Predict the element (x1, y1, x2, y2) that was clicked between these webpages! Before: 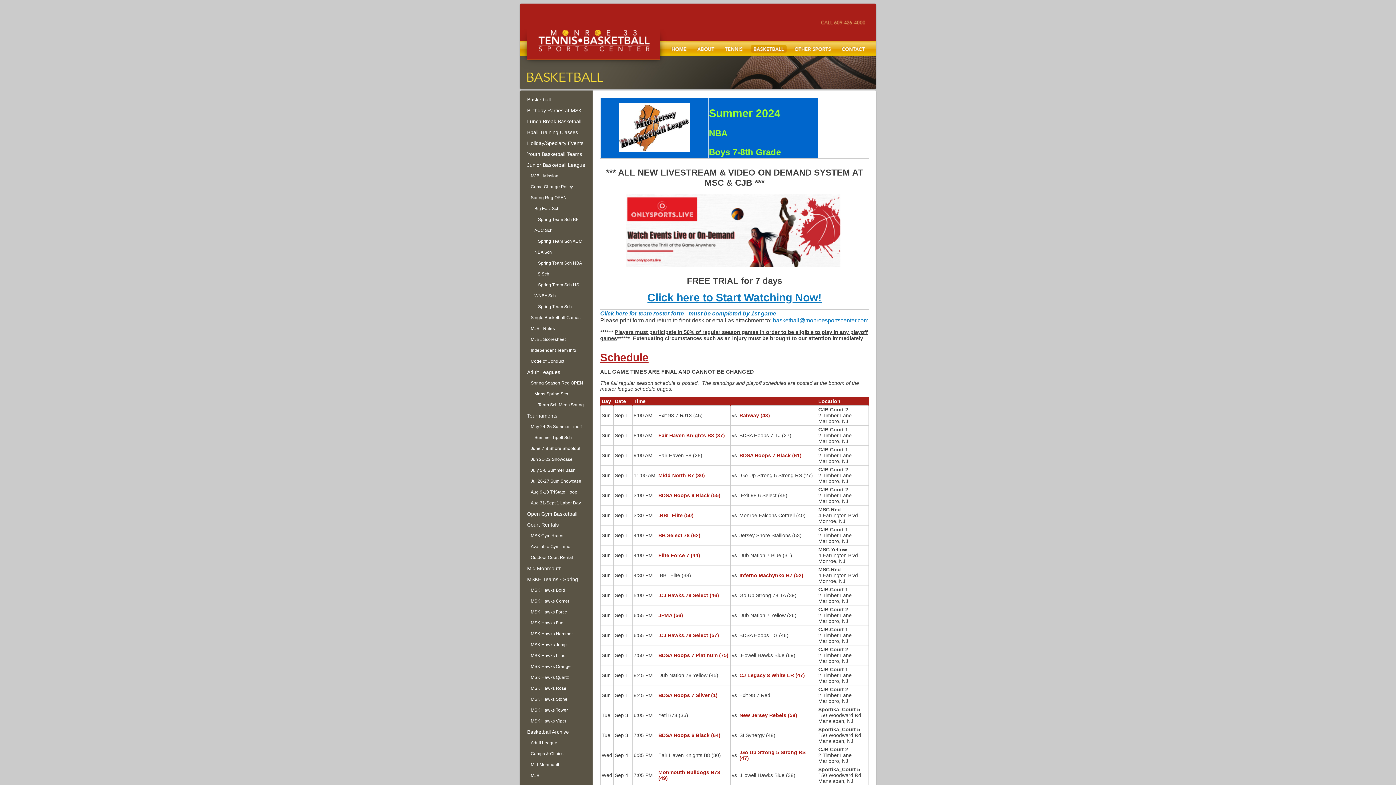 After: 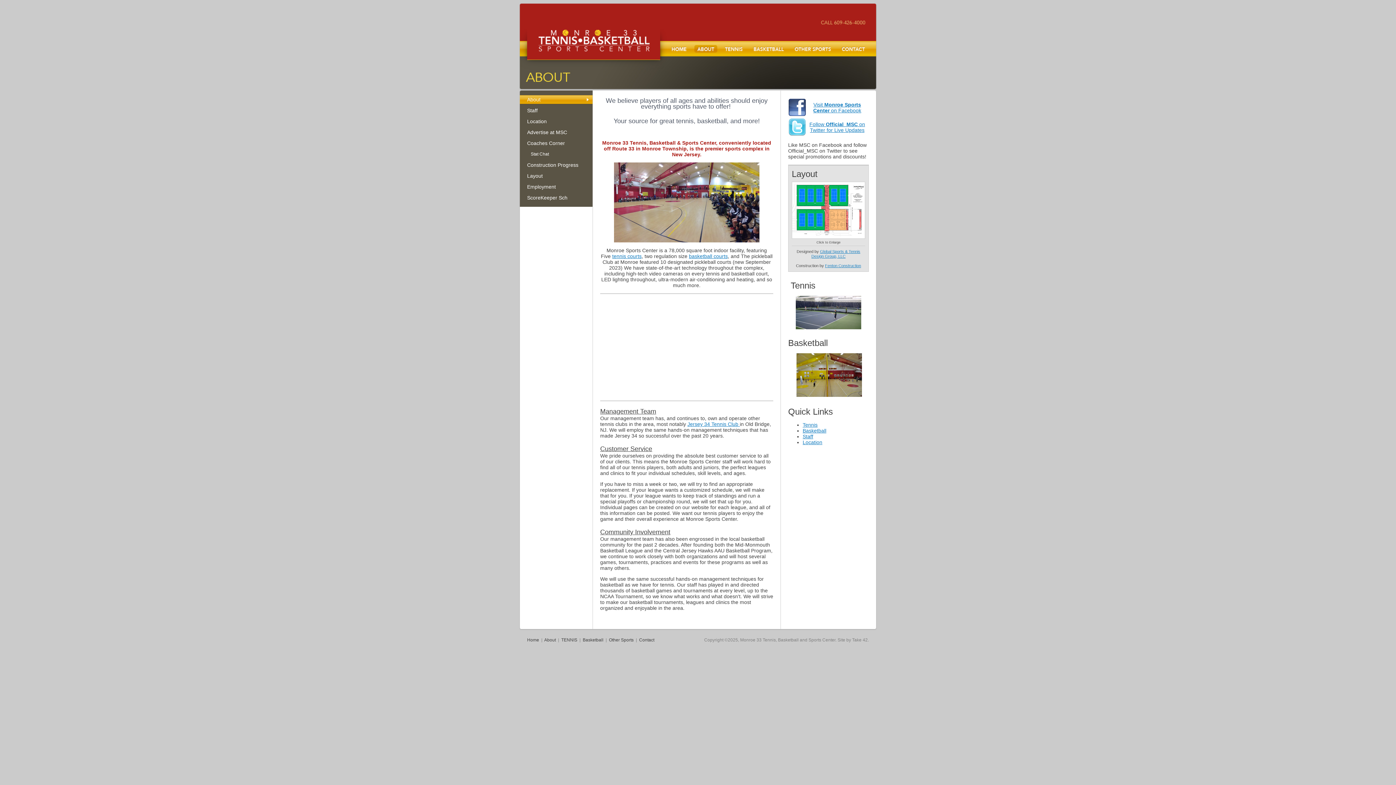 Action: label: About bbox: (692, 41, 719, 56)